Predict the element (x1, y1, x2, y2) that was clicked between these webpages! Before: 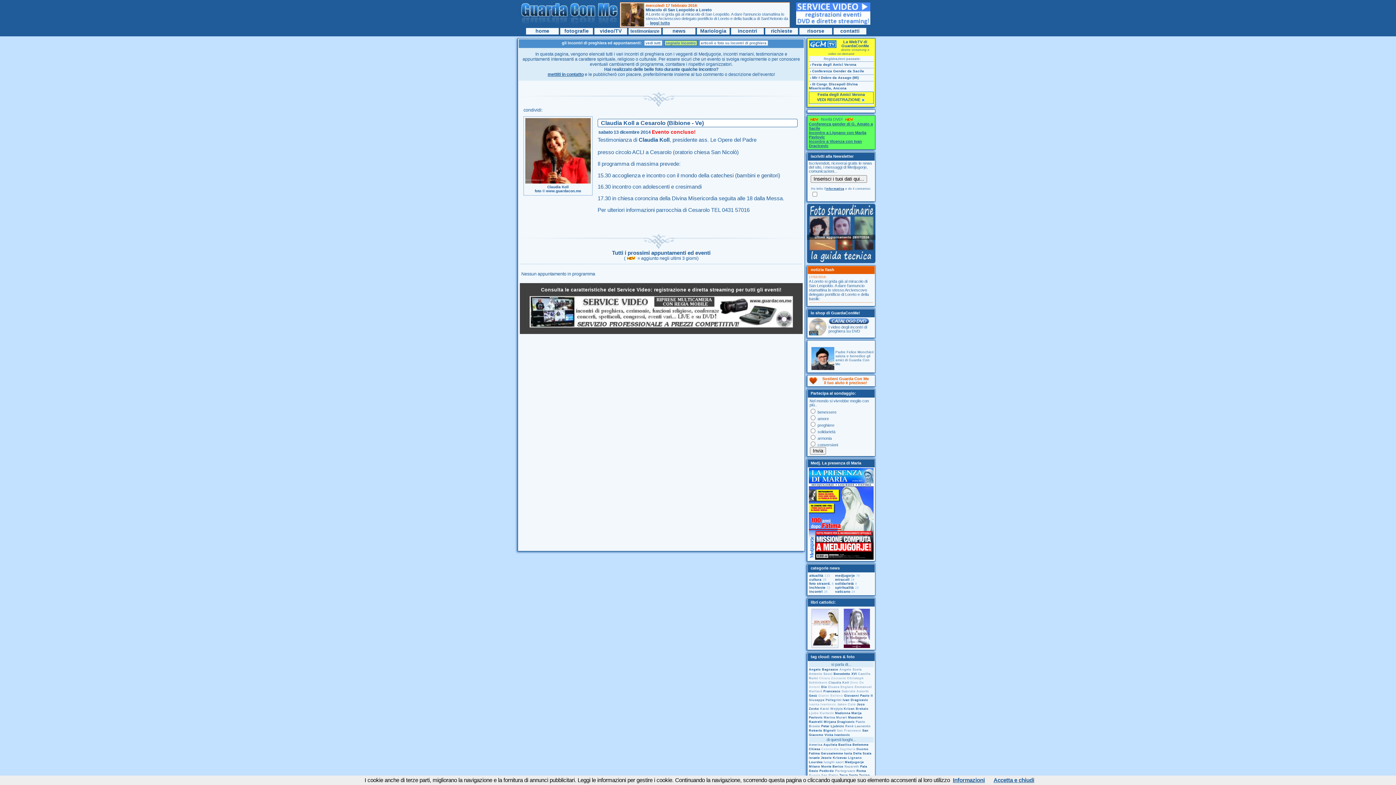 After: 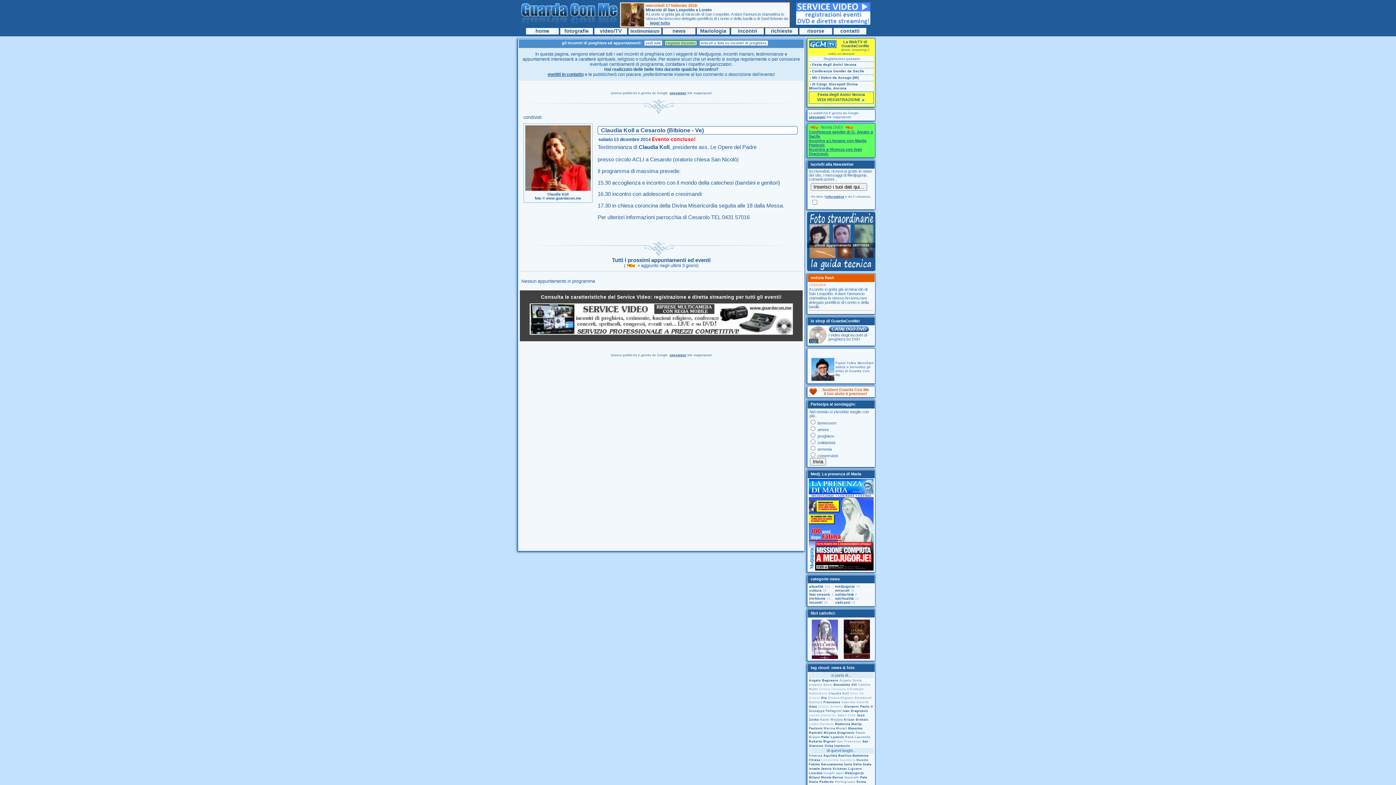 Action: bbox: (835, 573, 855, 577) label: medjugorje